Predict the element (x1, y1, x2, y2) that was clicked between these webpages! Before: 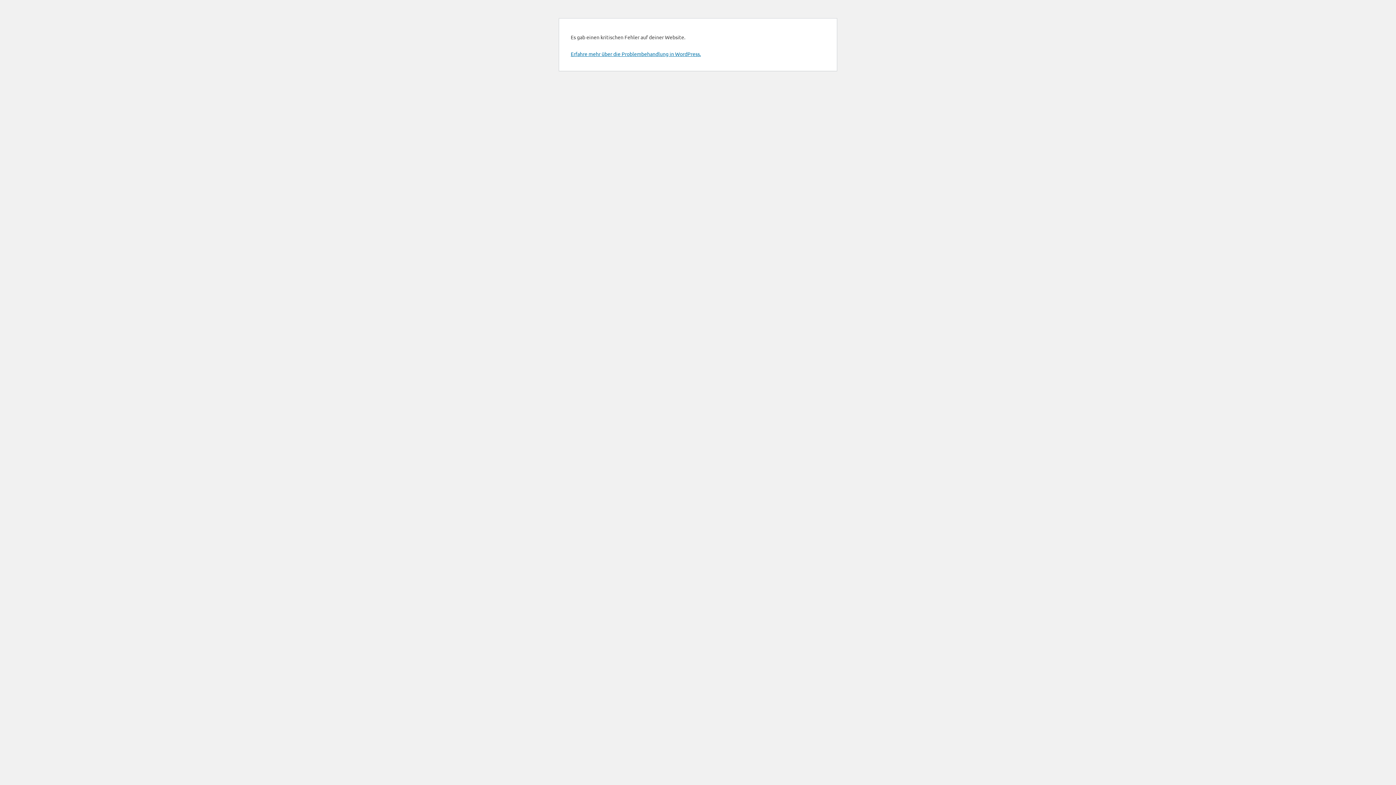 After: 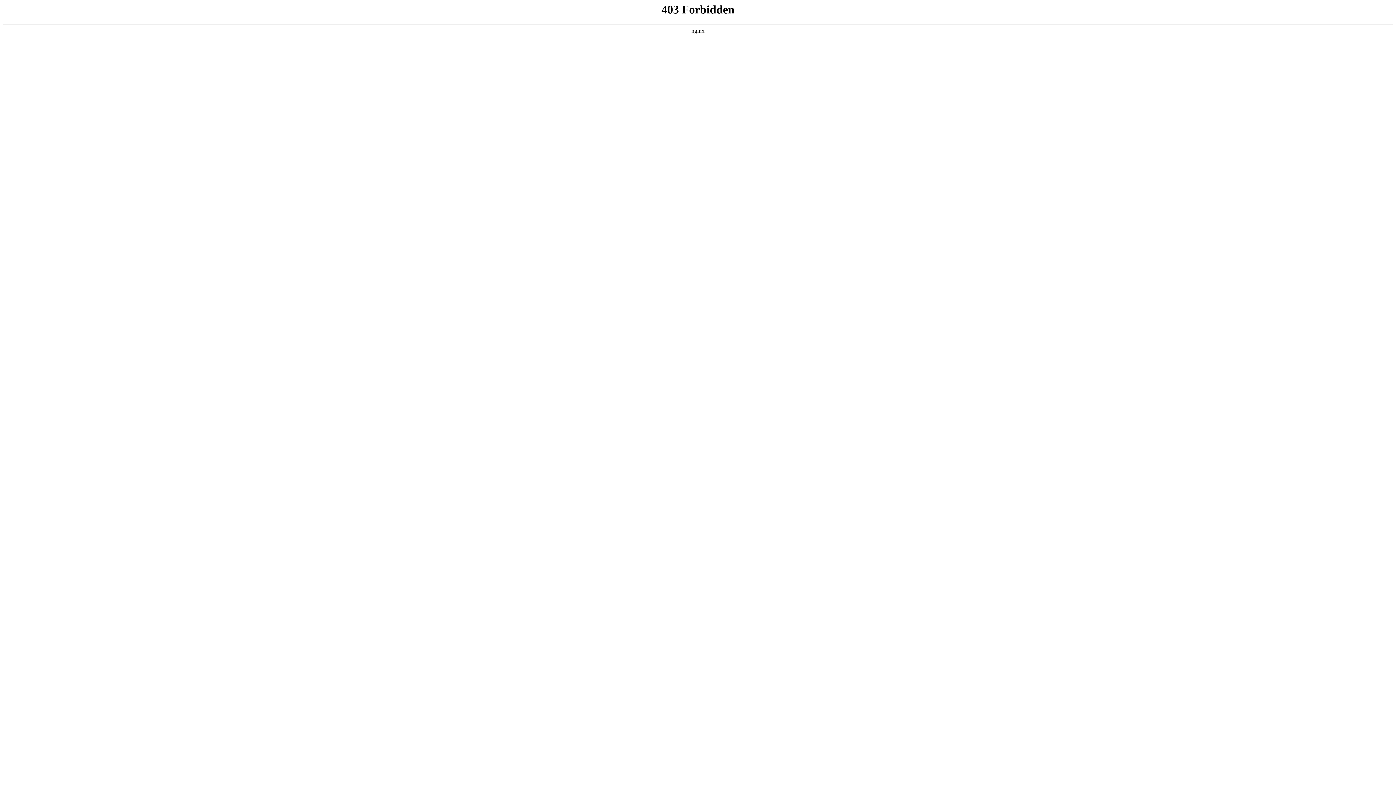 Action: bbox: (570, 50, 701, 57) label: Erfahre mehr über die Problembehandlung in WordPress.